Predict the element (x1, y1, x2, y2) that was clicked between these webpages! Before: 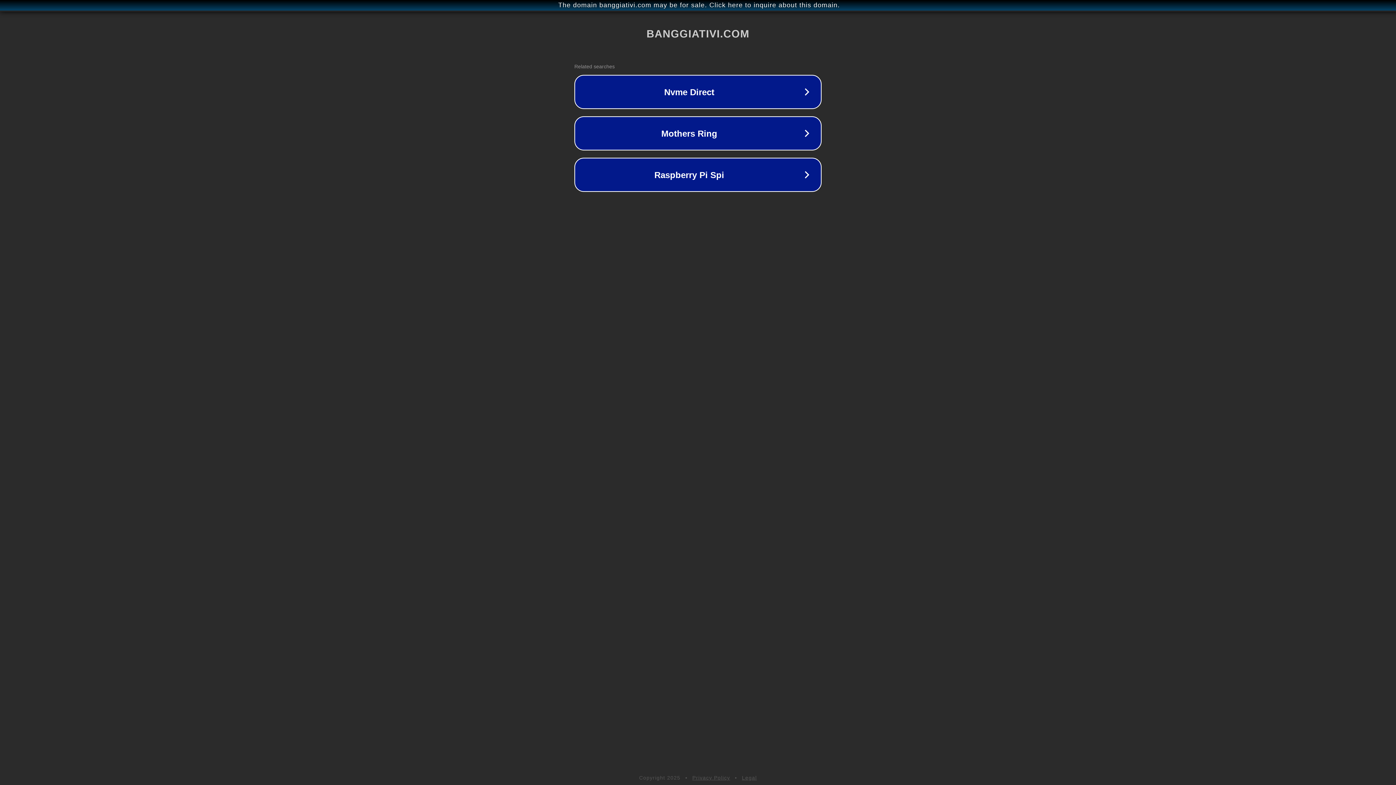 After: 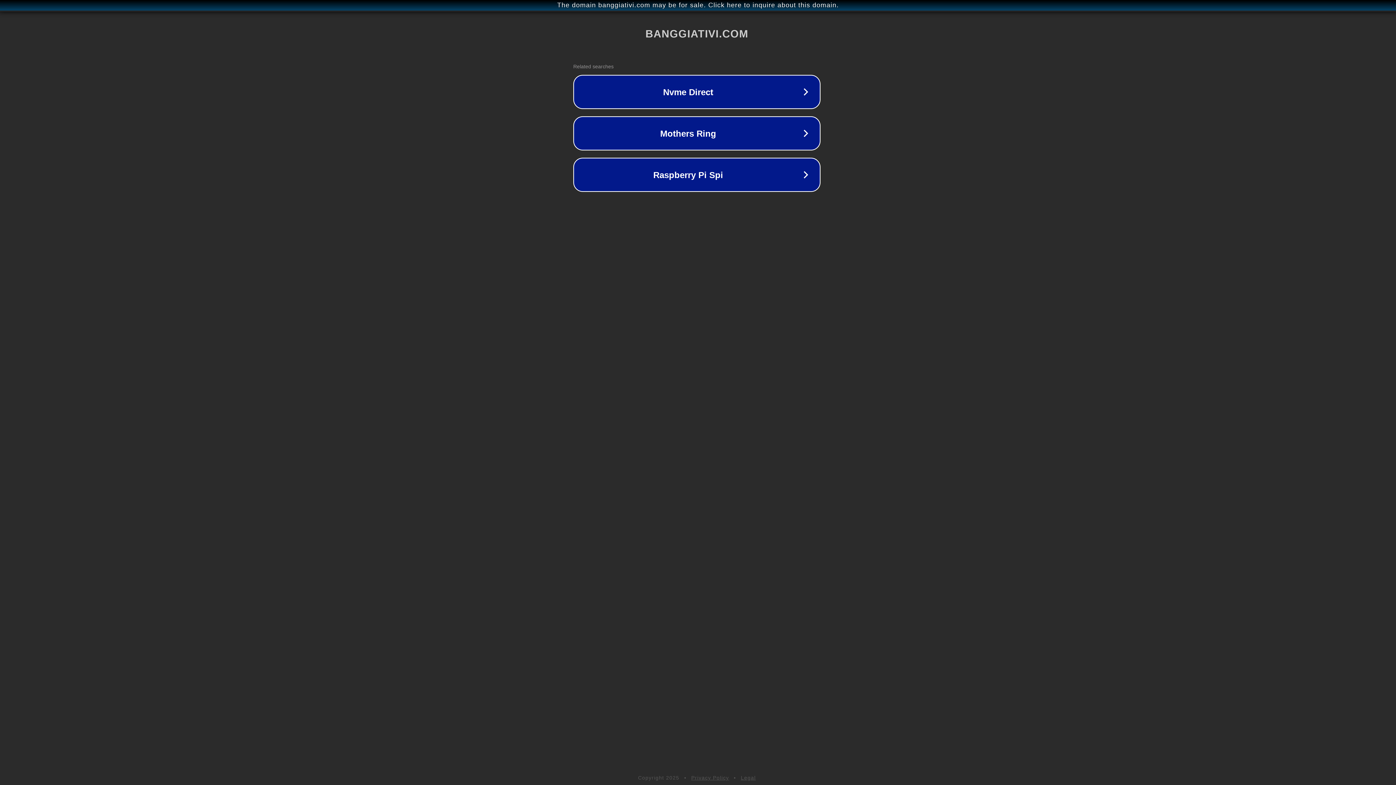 Action: label: The domain banggiativi.com may be for sale. Click here to inquire about this domain. bbox: (1, 1, 1397, 9)